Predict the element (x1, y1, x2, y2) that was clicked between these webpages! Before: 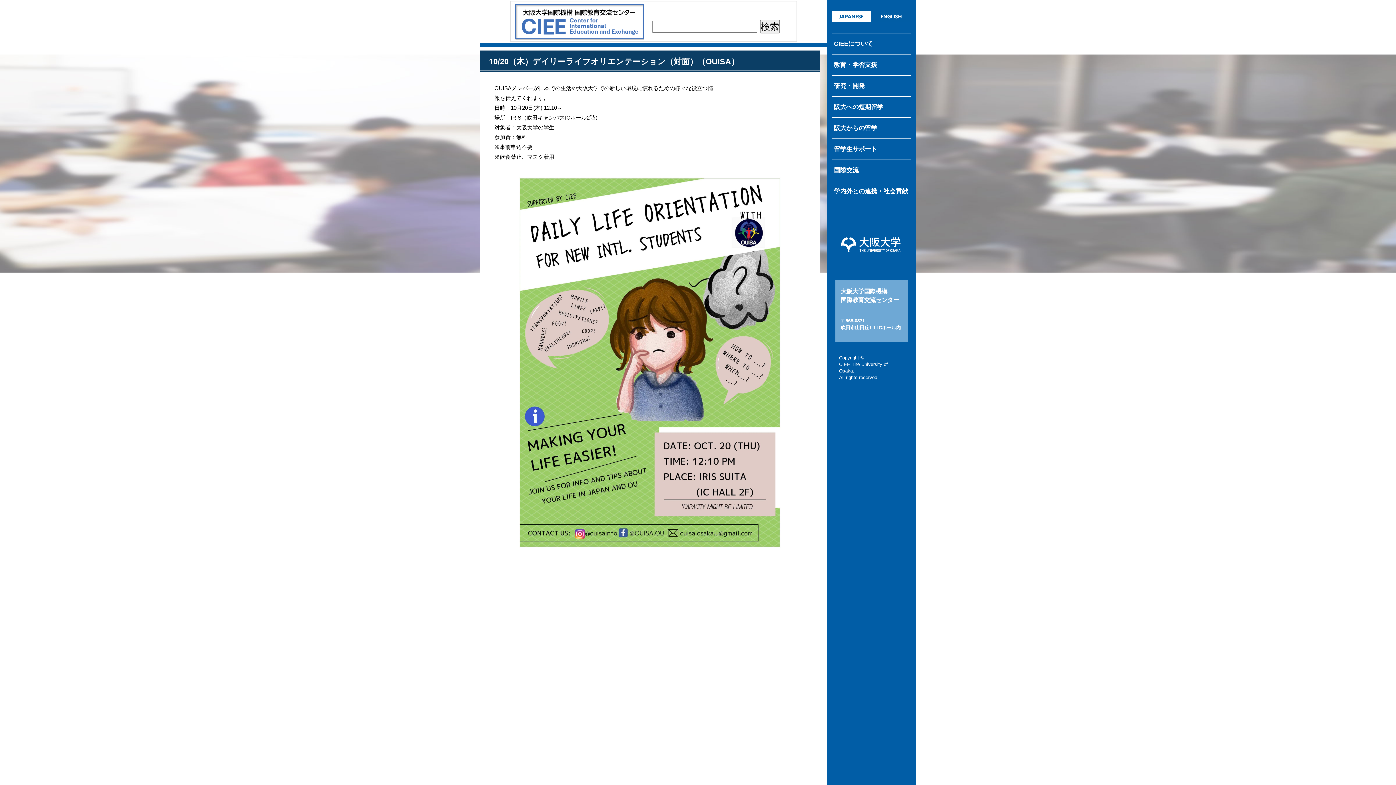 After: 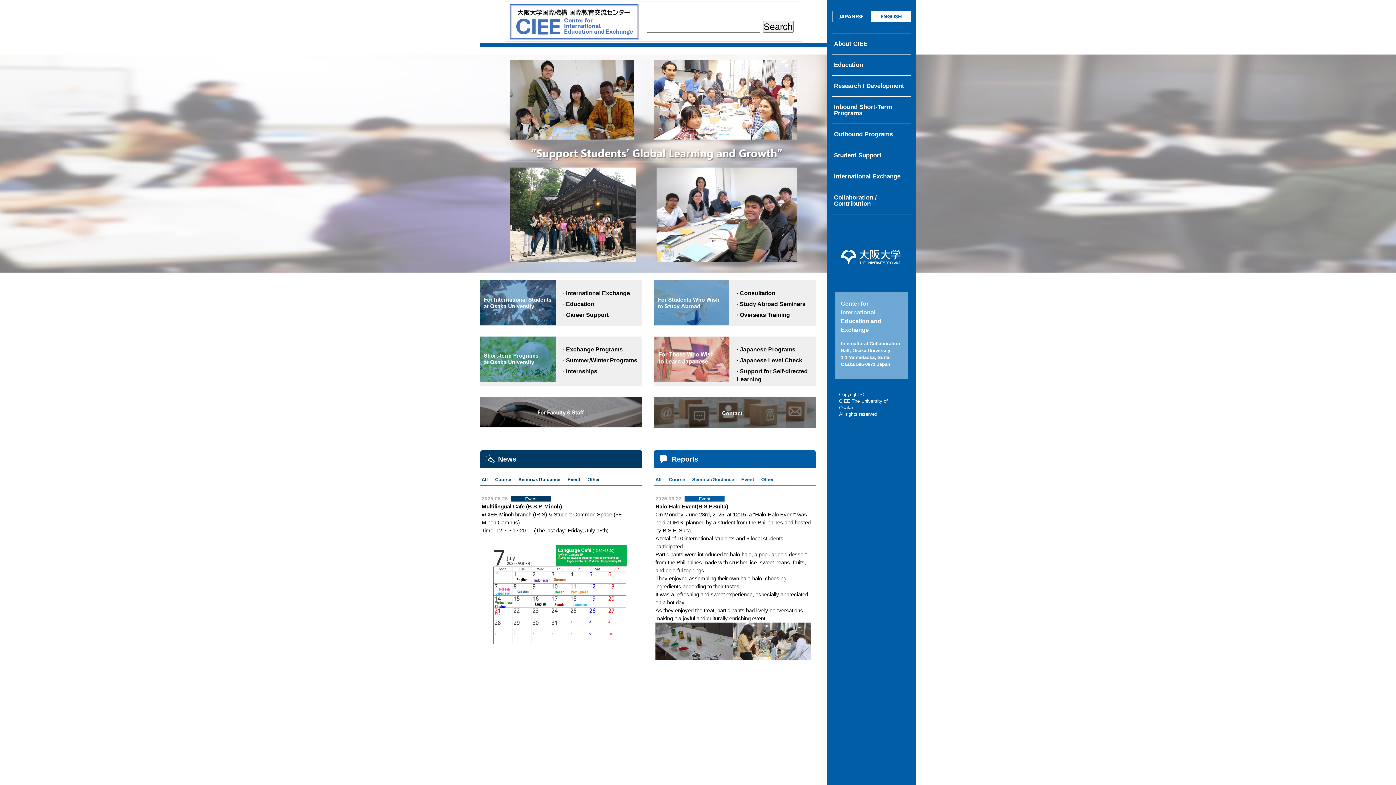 Action: bbox: (832, 12, 911, 19)